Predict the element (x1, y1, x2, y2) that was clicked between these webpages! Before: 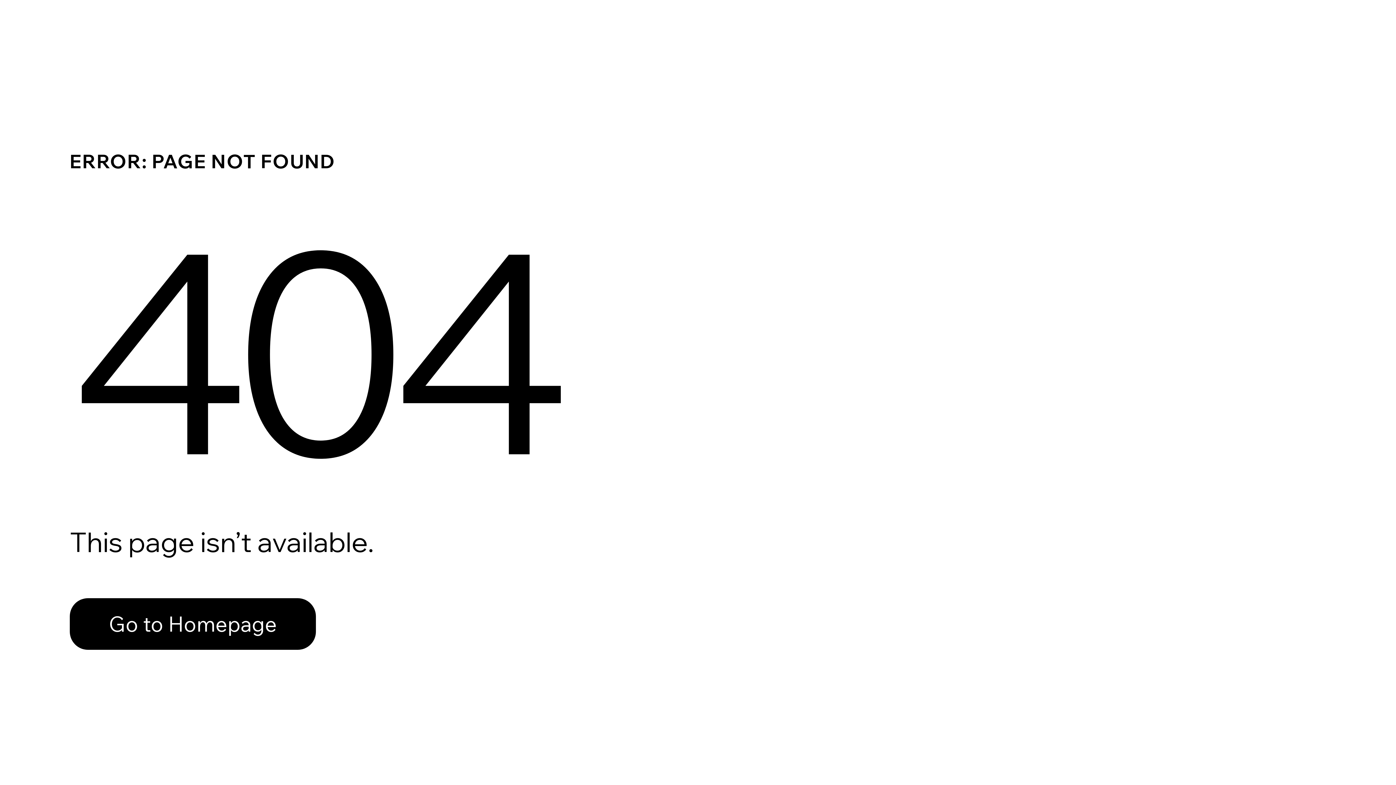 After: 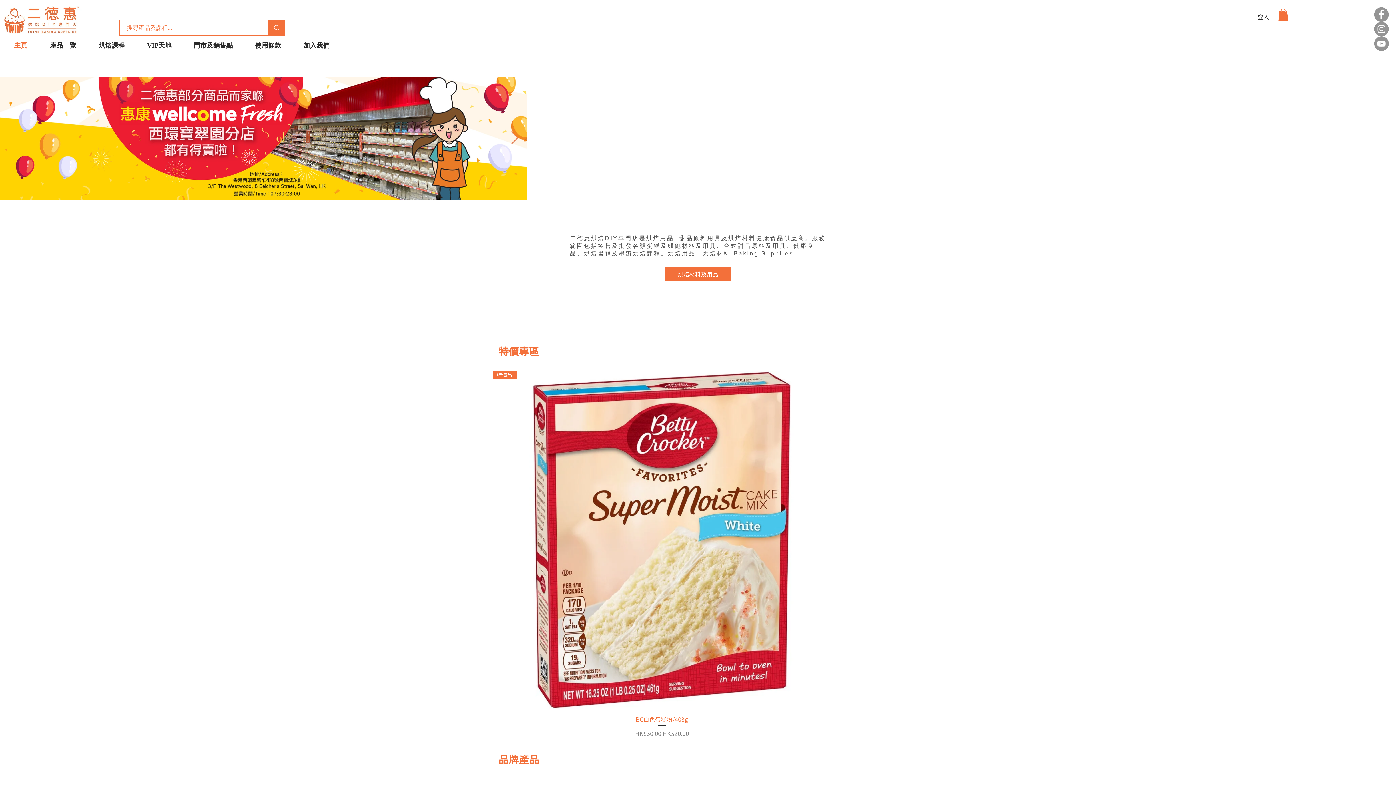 Action: bbox: (69, 598, 316, 650) label: Go to Homepage